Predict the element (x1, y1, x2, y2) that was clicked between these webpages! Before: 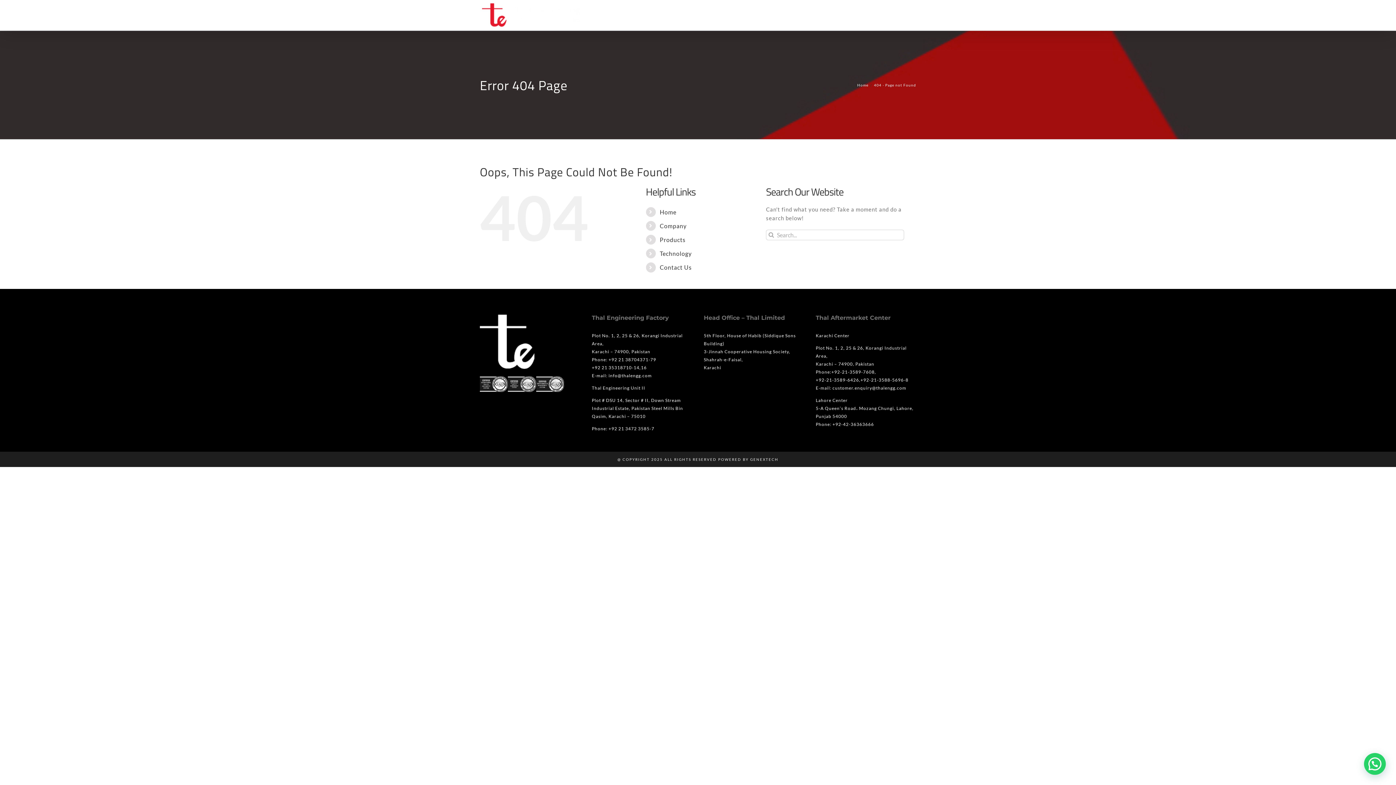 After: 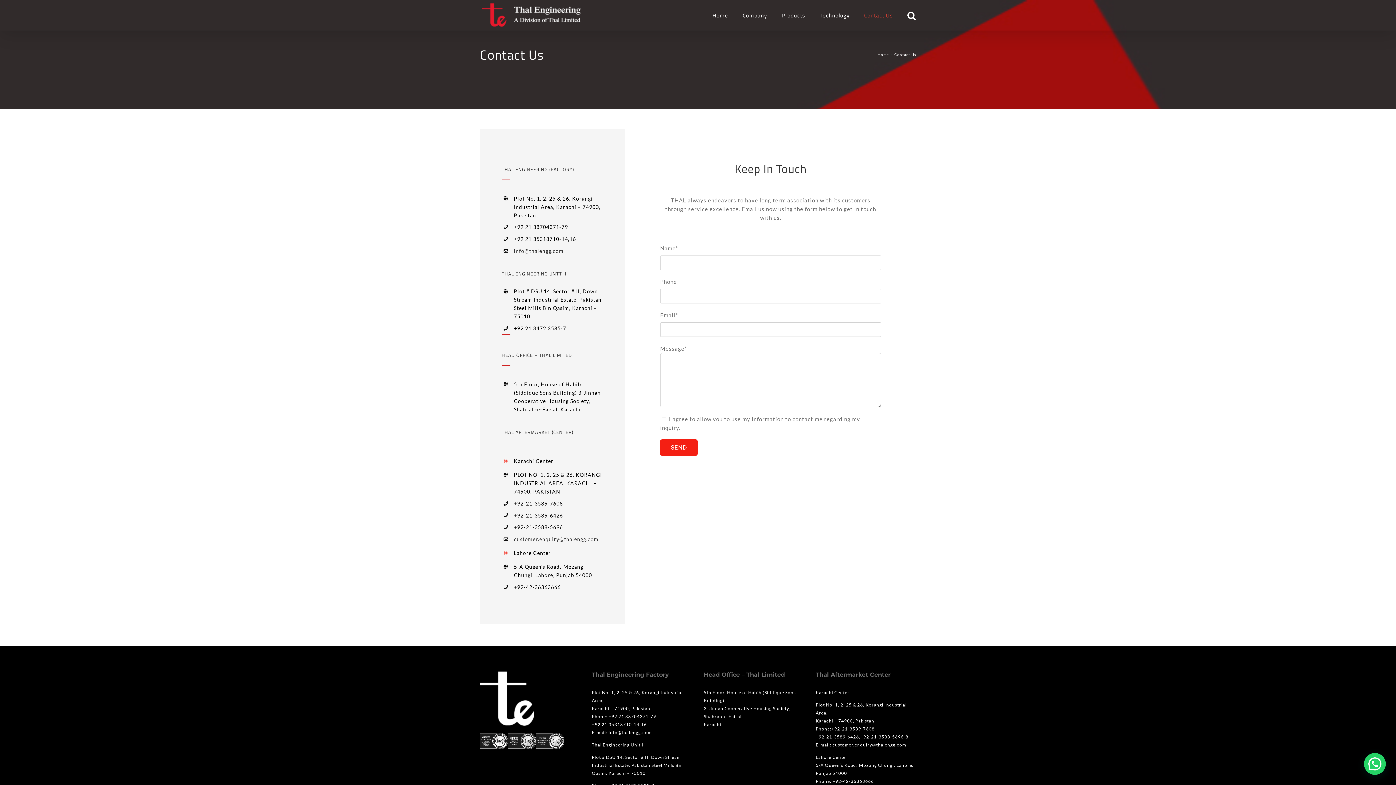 Action: bbox: (864, 0, 893, 30) label: Contact Us